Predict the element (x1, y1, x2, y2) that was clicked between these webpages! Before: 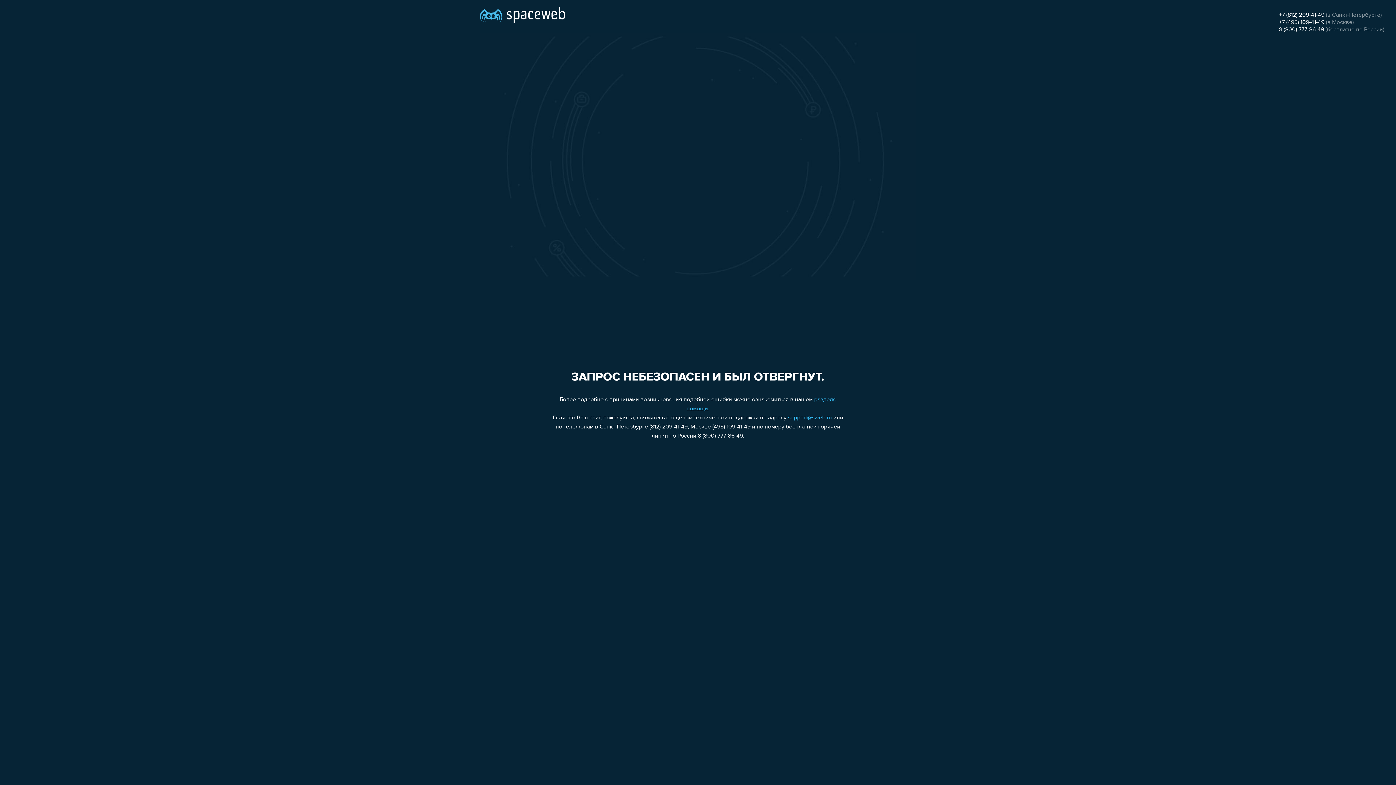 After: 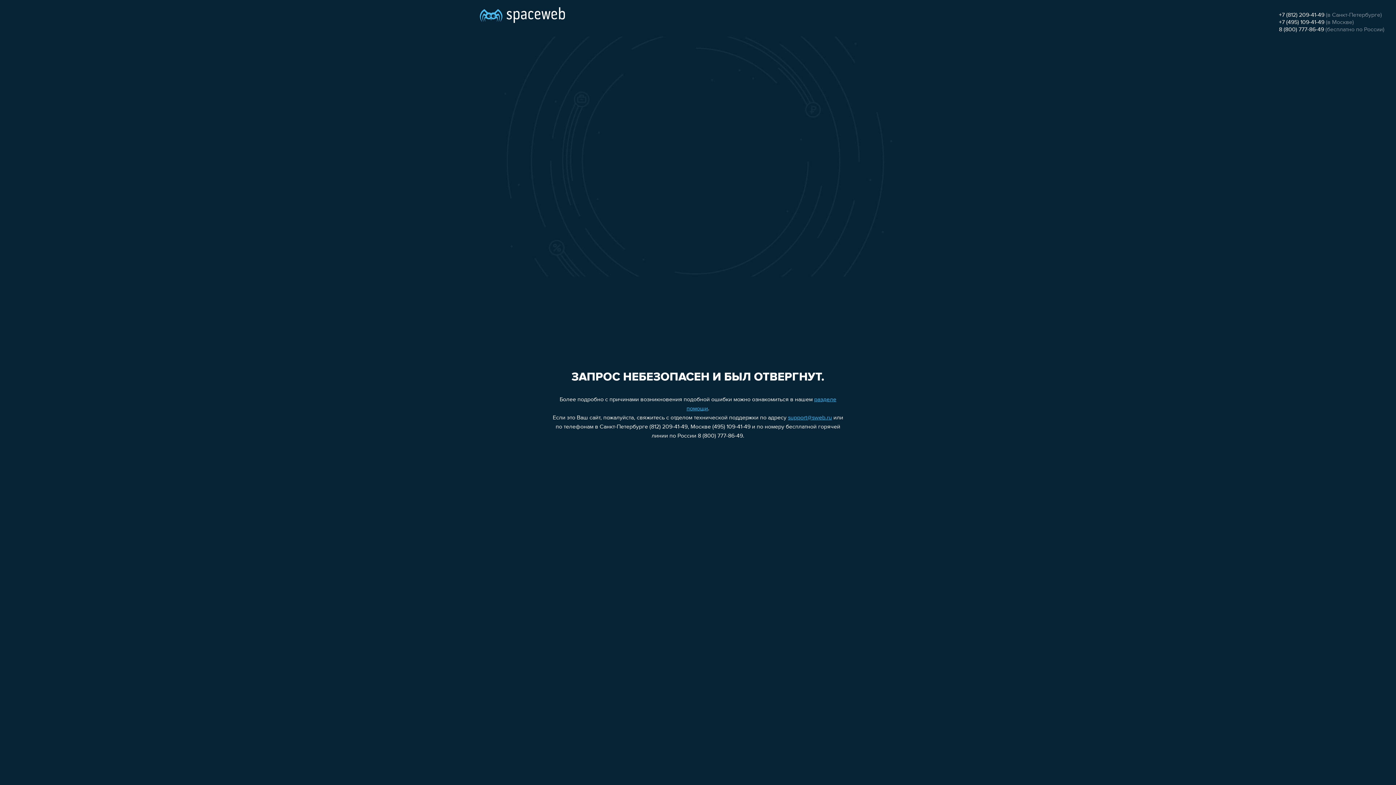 Action: bbox: (1279, 26, 1324, 32) label: 8 (800) 777-86-49